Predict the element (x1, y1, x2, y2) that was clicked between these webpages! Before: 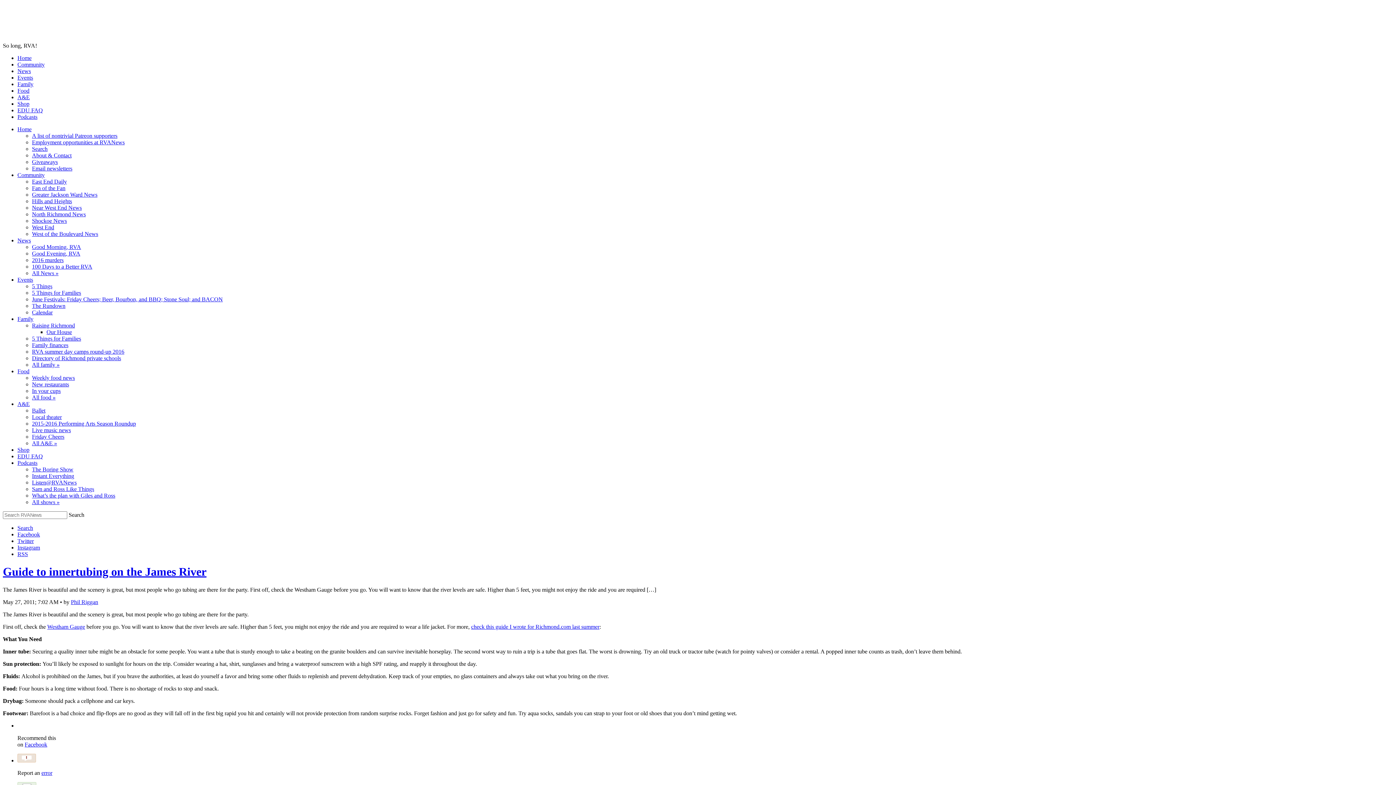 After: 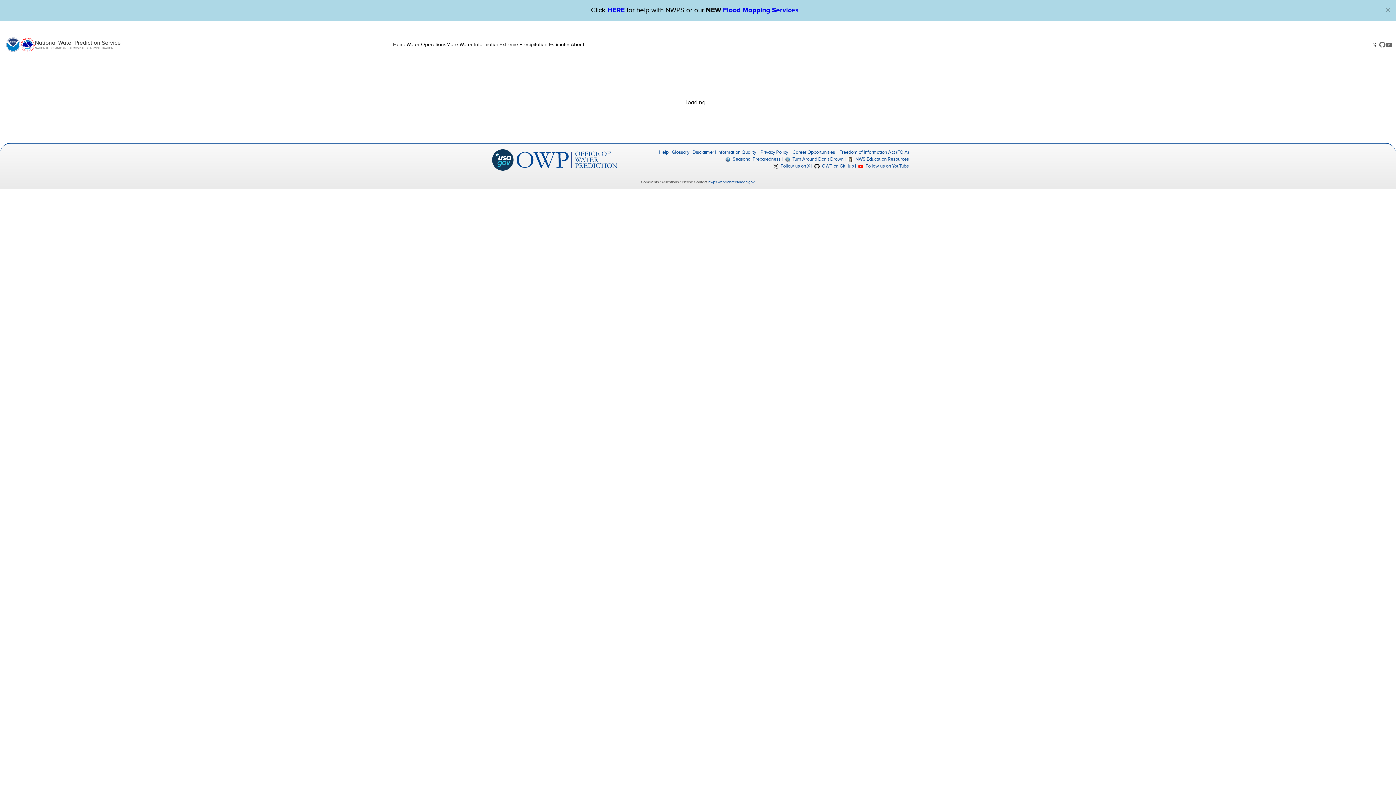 Action: bbox: (47, 623, 85, 630) label: Westham Gauge